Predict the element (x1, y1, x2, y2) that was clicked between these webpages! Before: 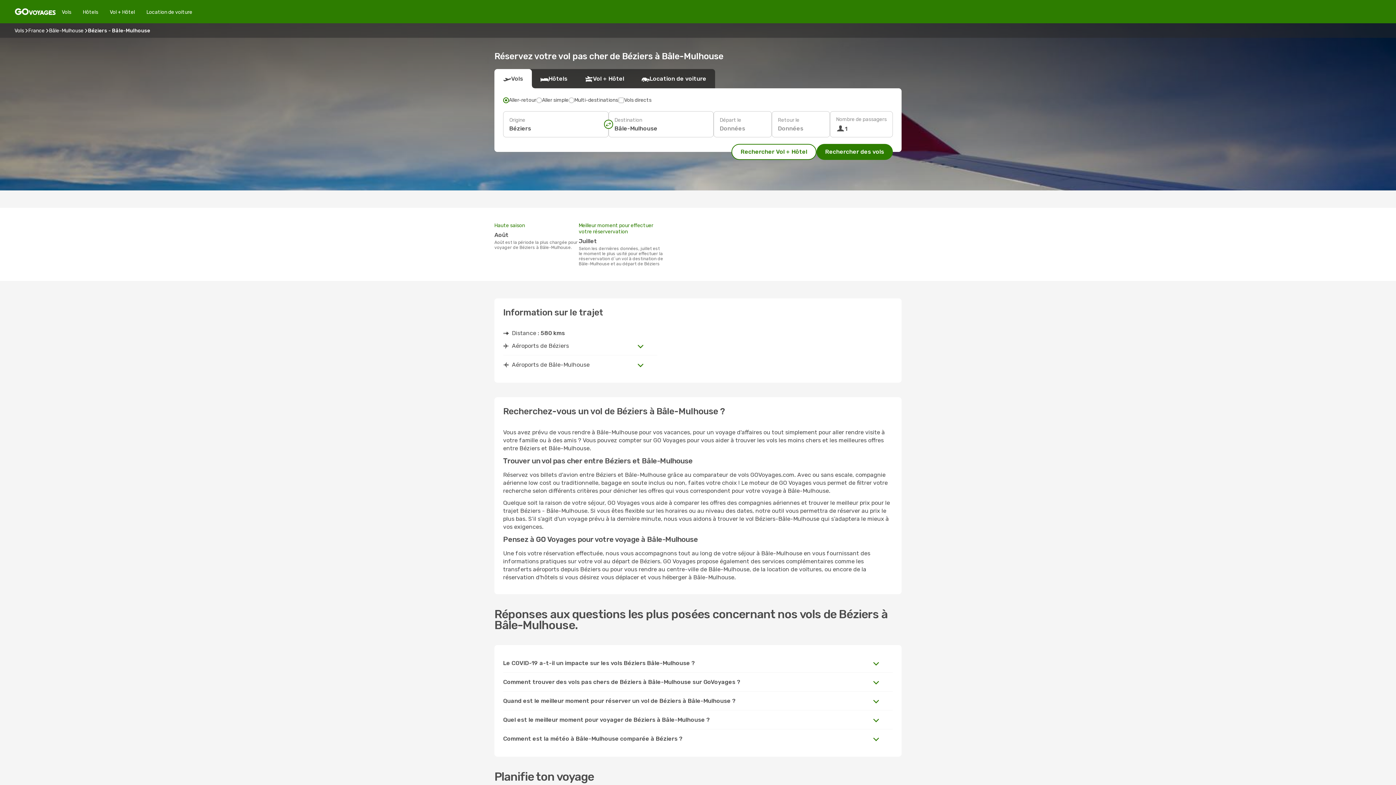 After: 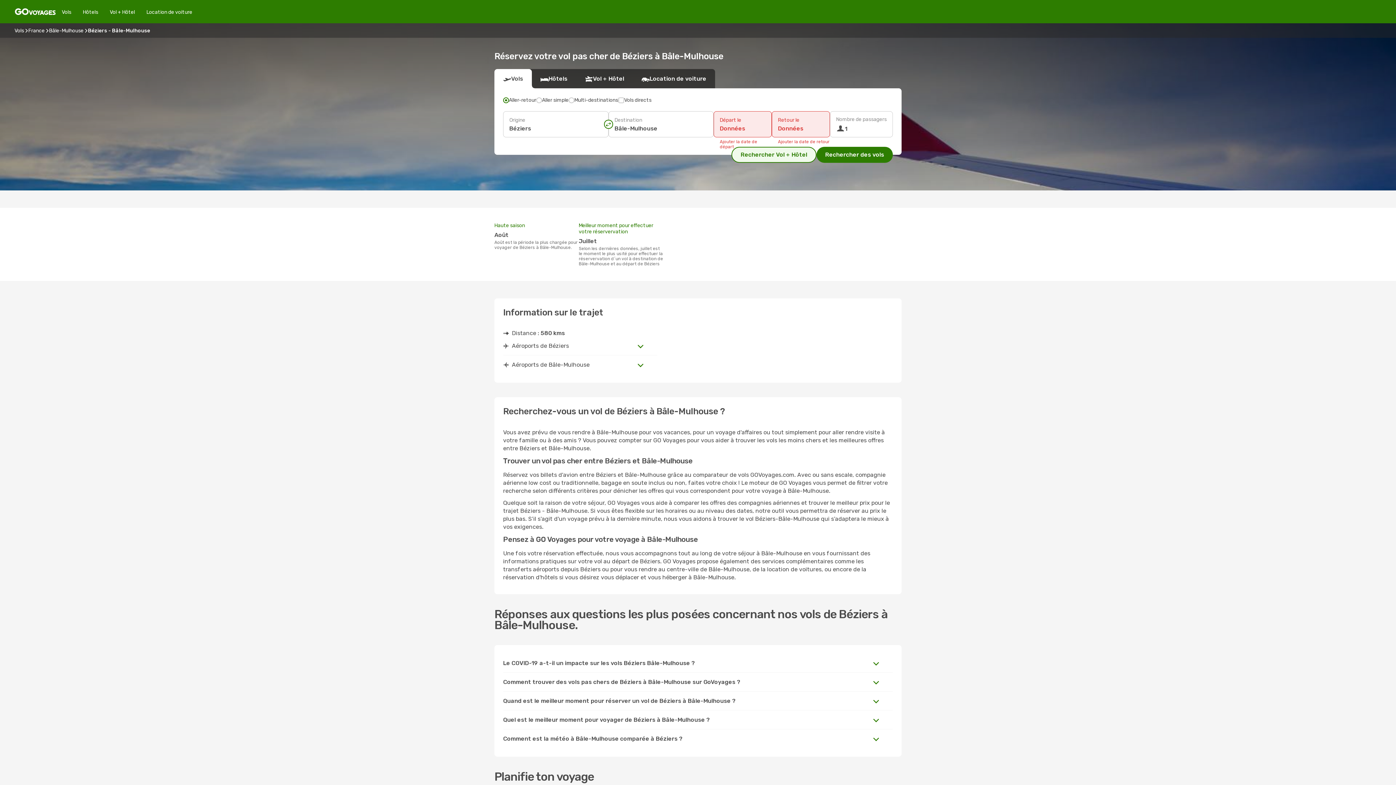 Action: bbox: (731, 144, 816, 160) label: Rechercher Vol + Hôtel